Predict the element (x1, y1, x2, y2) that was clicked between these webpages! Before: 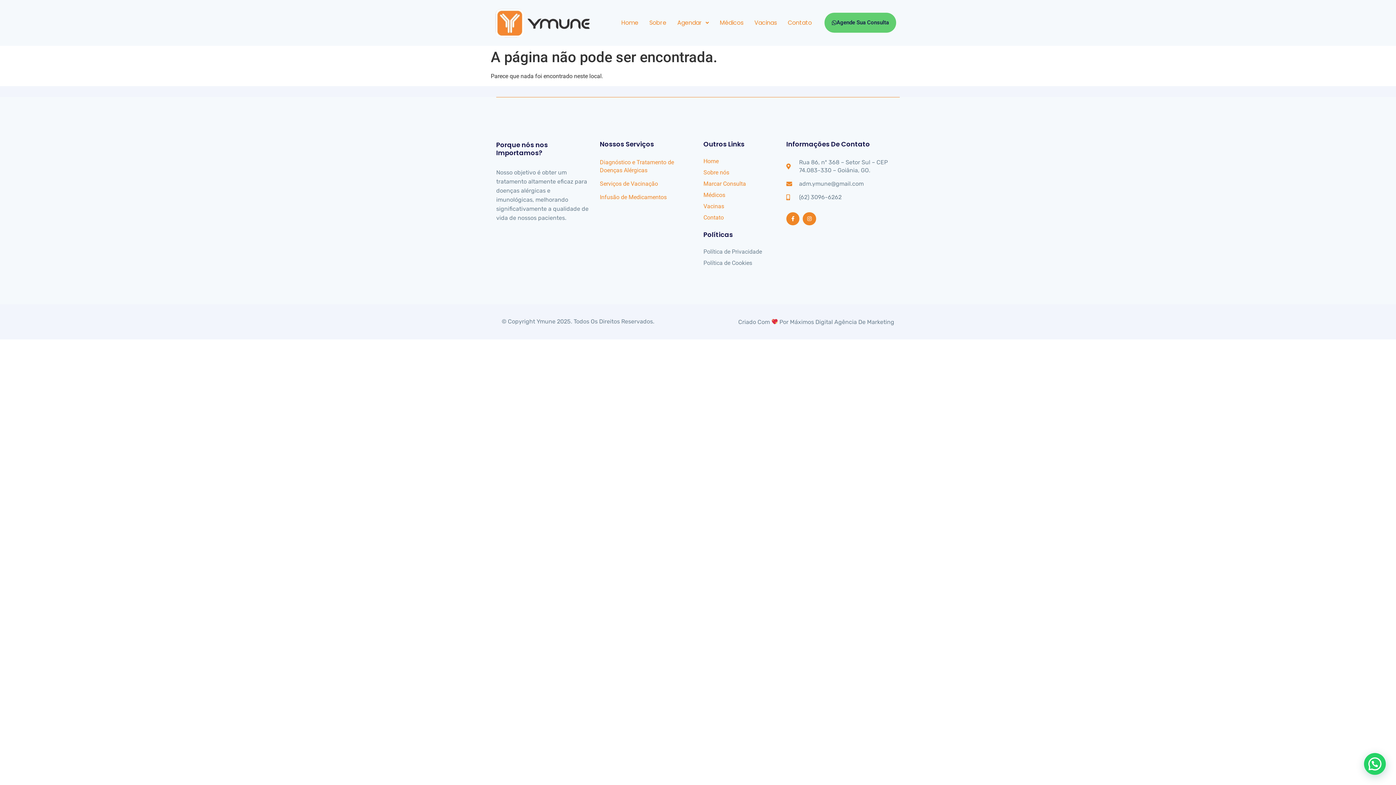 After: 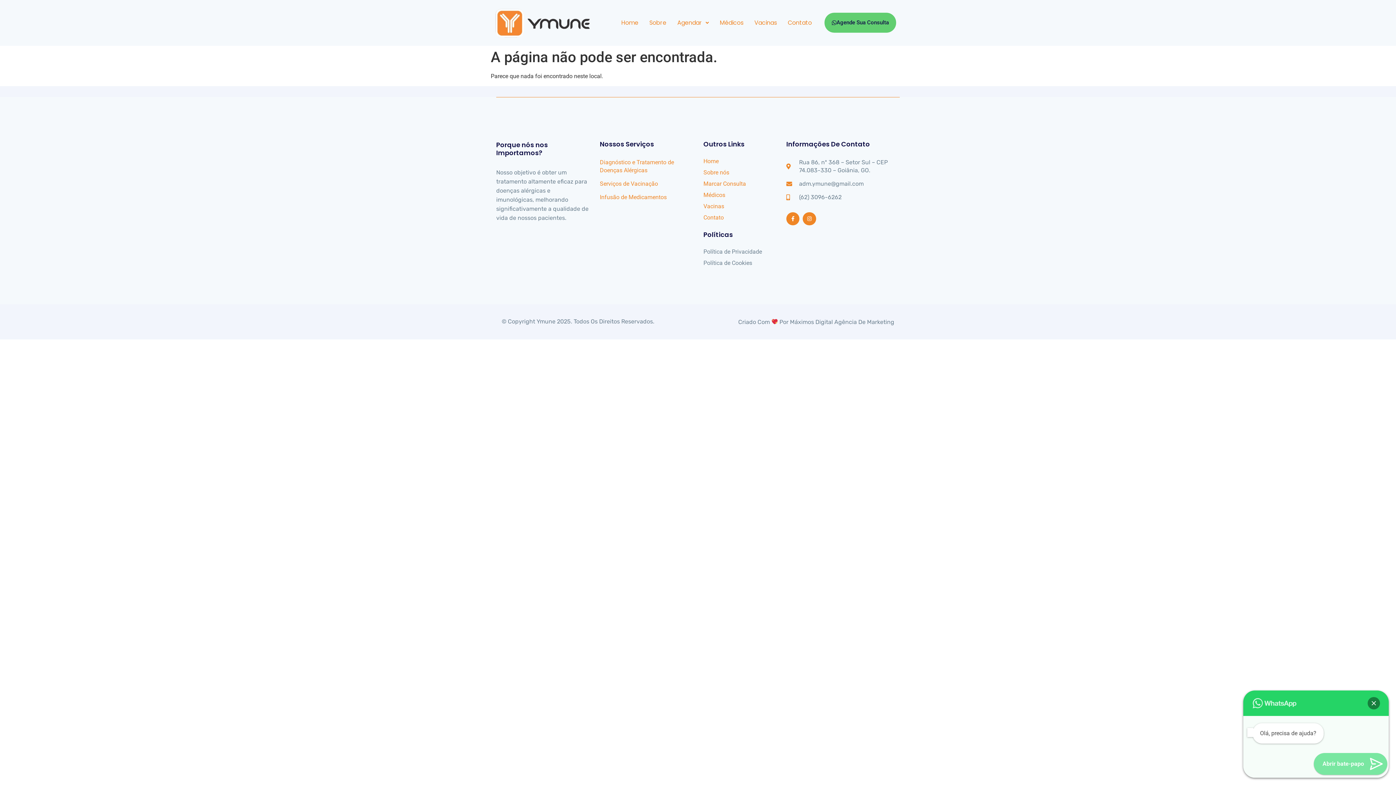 Action: bbox: (1364, 753, 1386, 775)